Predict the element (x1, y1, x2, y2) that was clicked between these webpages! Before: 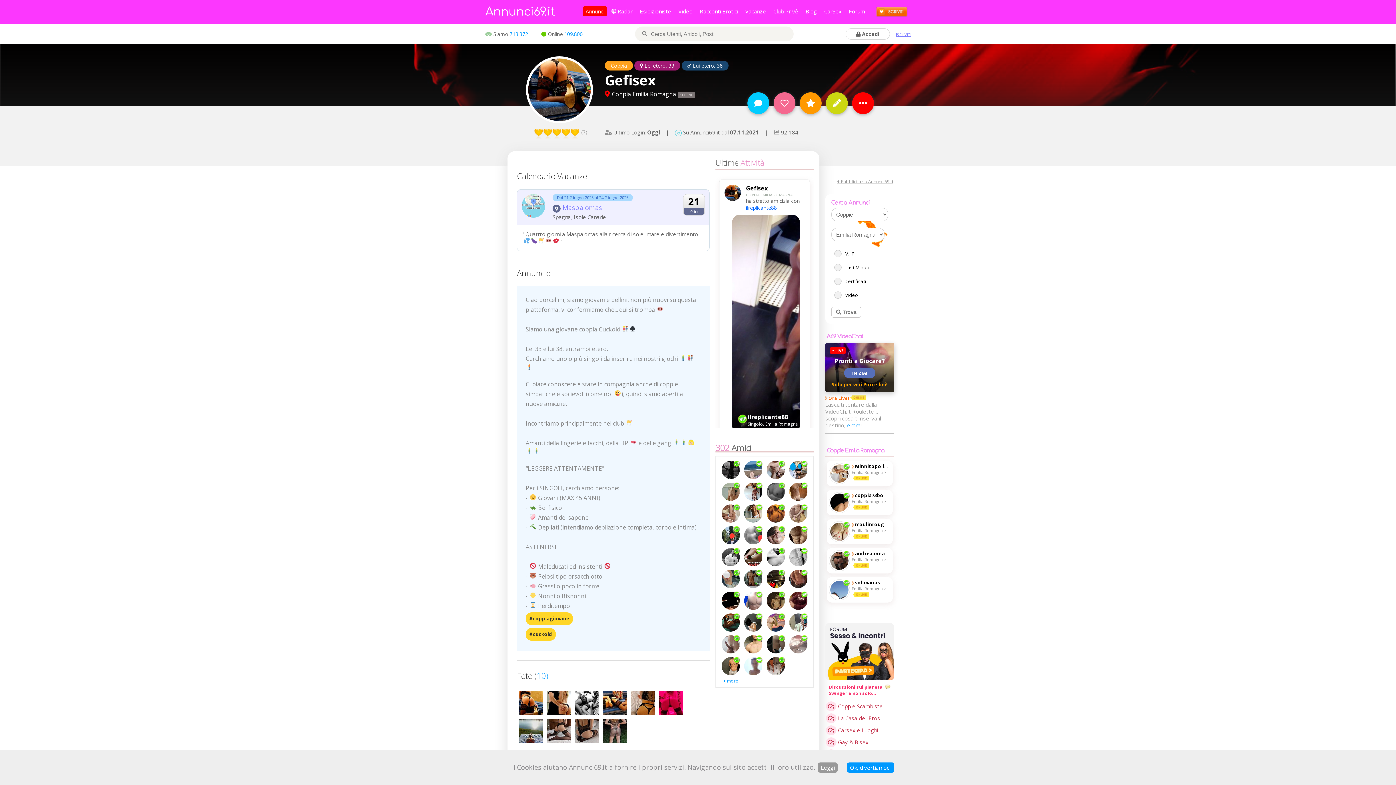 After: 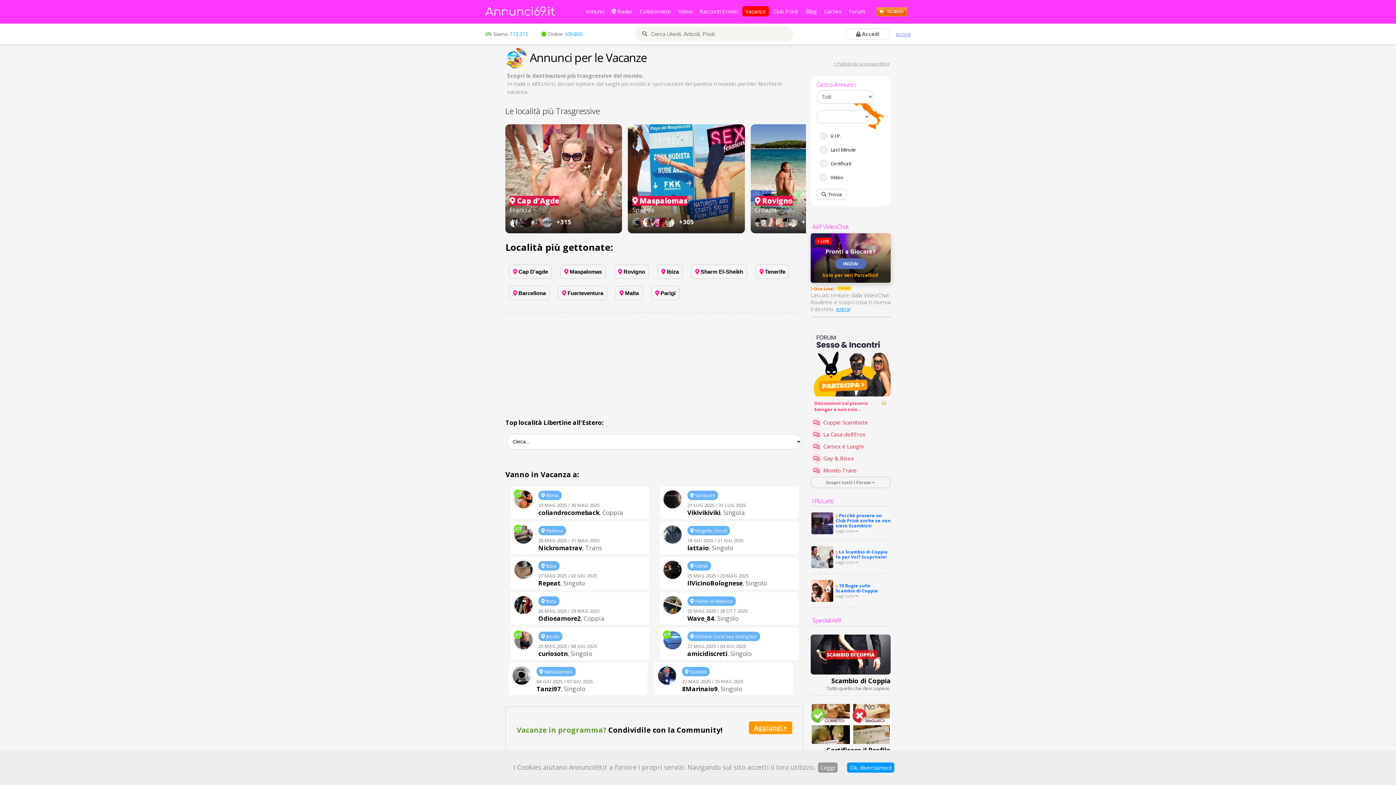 Action: bbox: (742, 6, 769, 16) label: Vacanze